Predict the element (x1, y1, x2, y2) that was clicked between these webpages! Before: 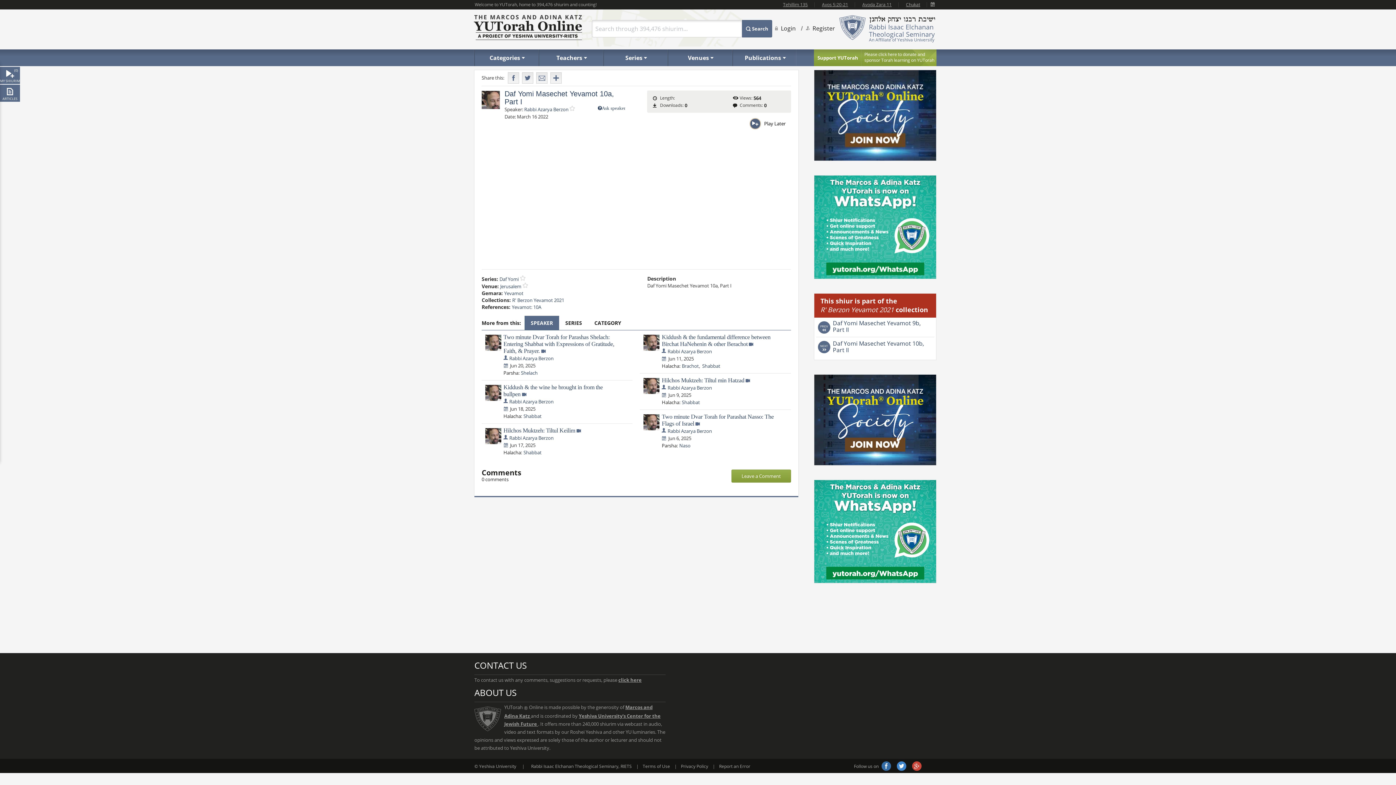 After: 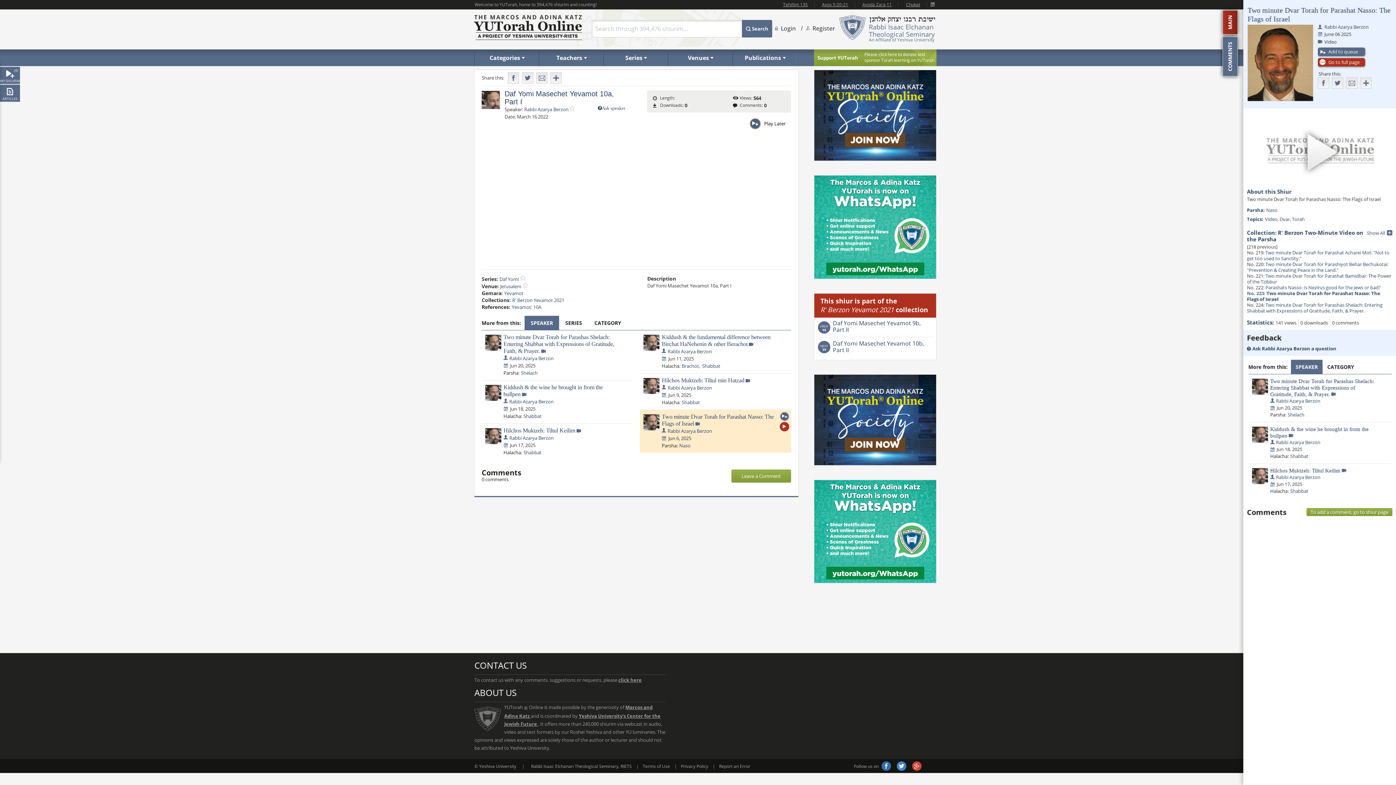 Action: bbox: (779, 422, 789, 431) label: Play Now